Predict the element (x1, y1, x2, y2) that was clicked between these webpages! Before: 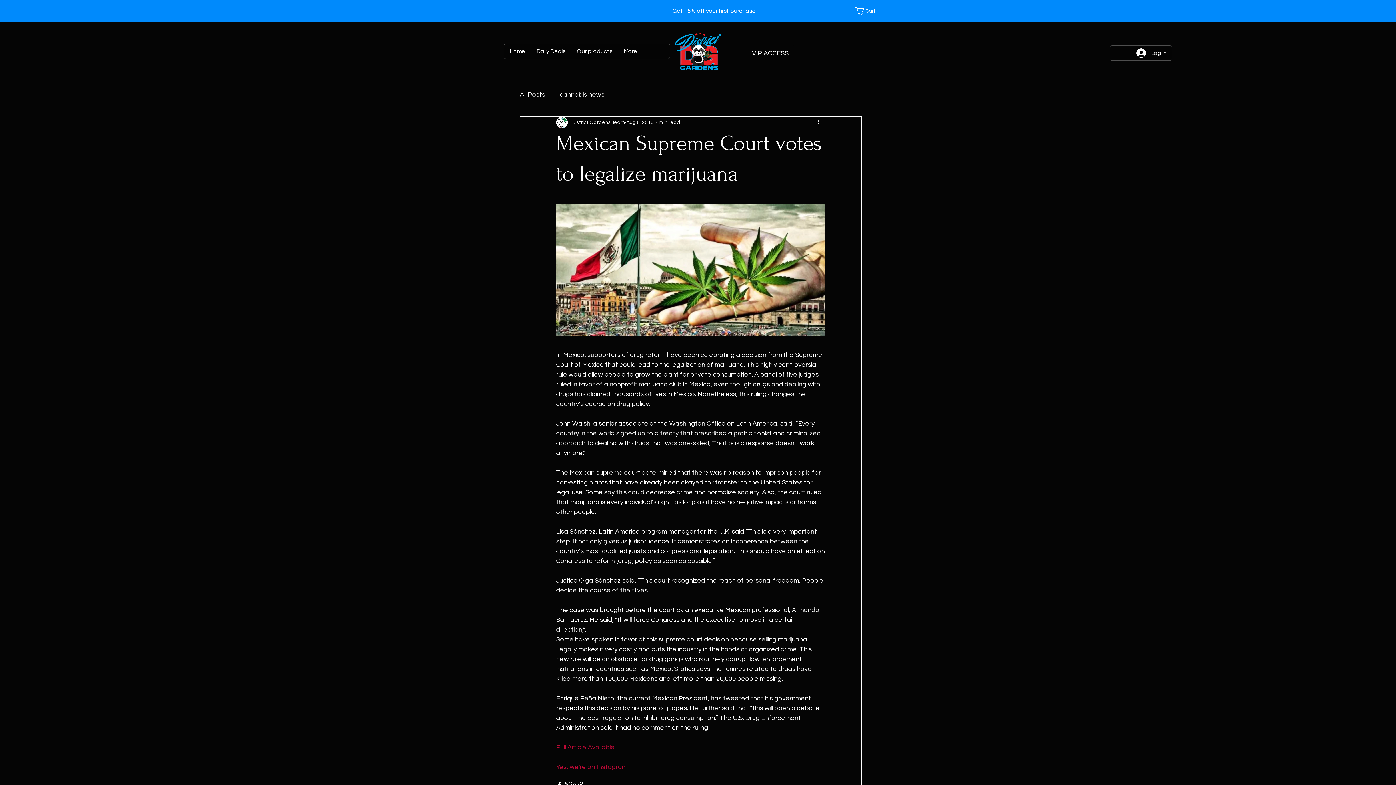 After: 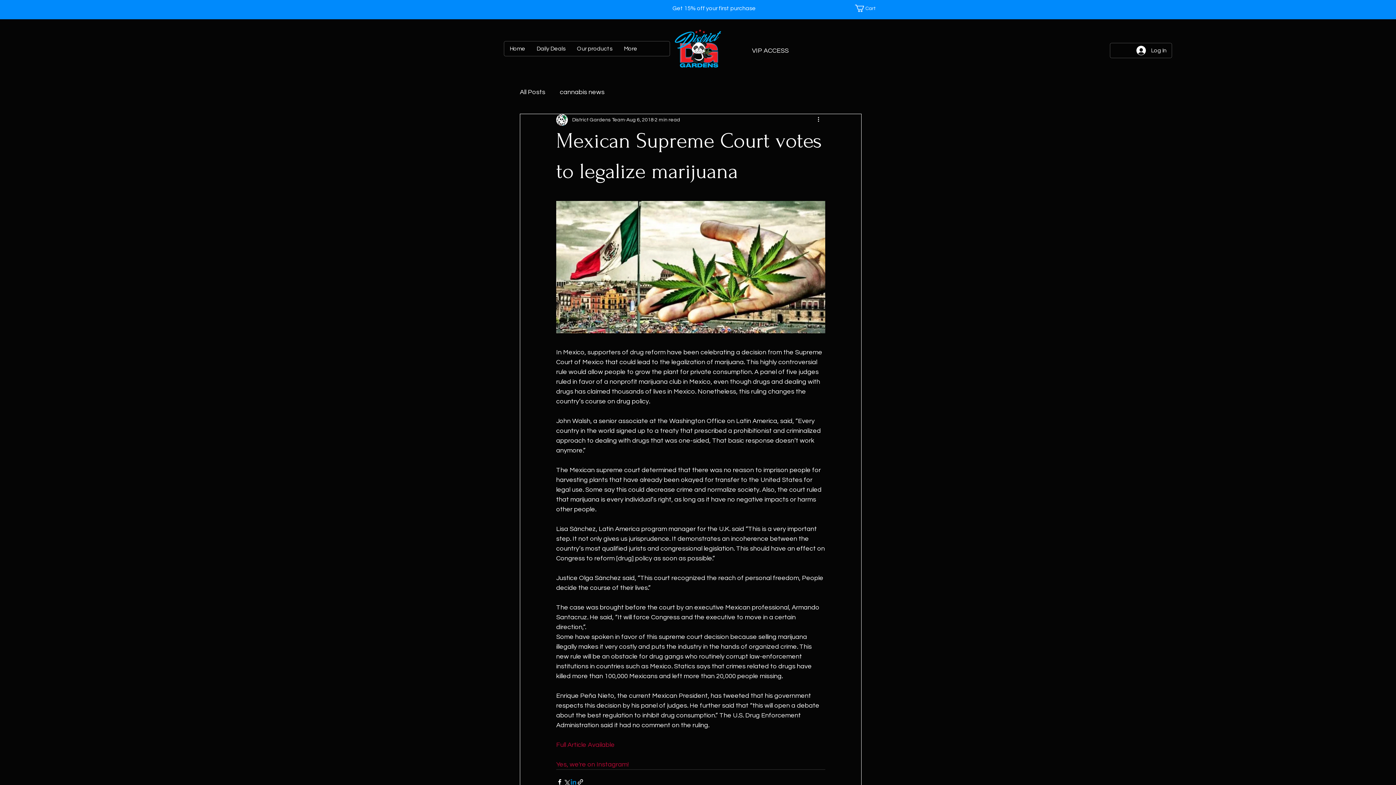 Action: label: Share via LinkedIn bbox: (570, 781, 577, 788)